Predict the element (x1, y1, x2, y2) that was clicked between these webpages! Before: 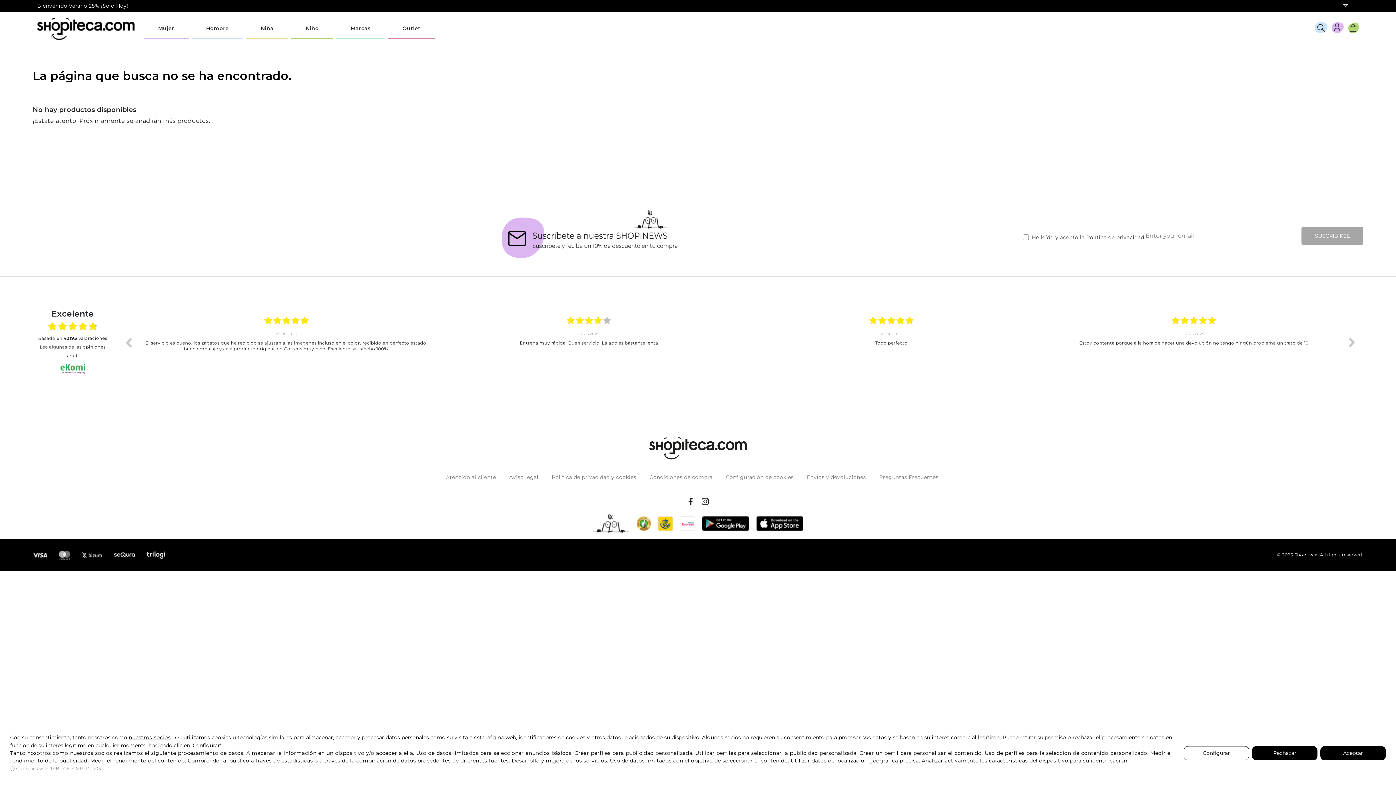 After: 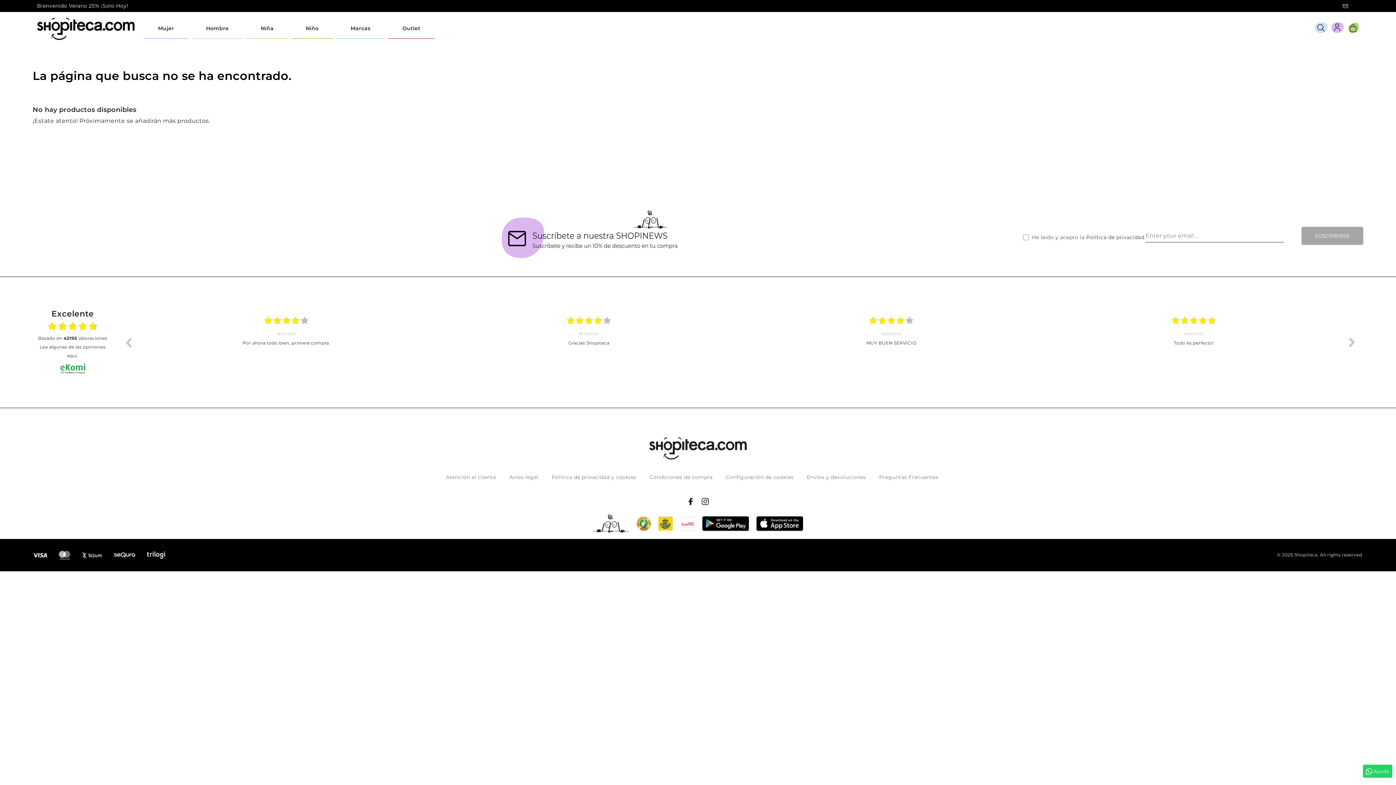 Action: bbox: (1320, 746, 1386, 760) label: Aceptar